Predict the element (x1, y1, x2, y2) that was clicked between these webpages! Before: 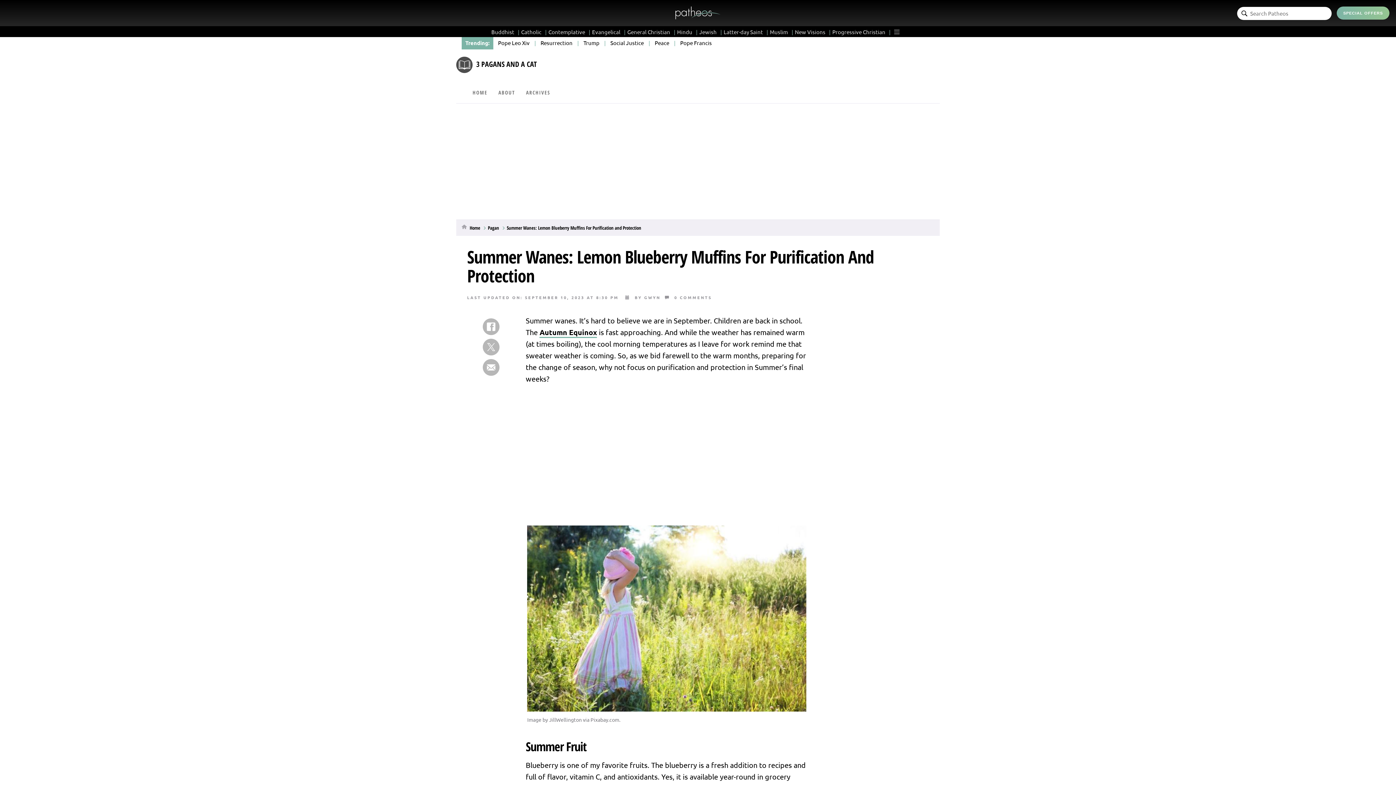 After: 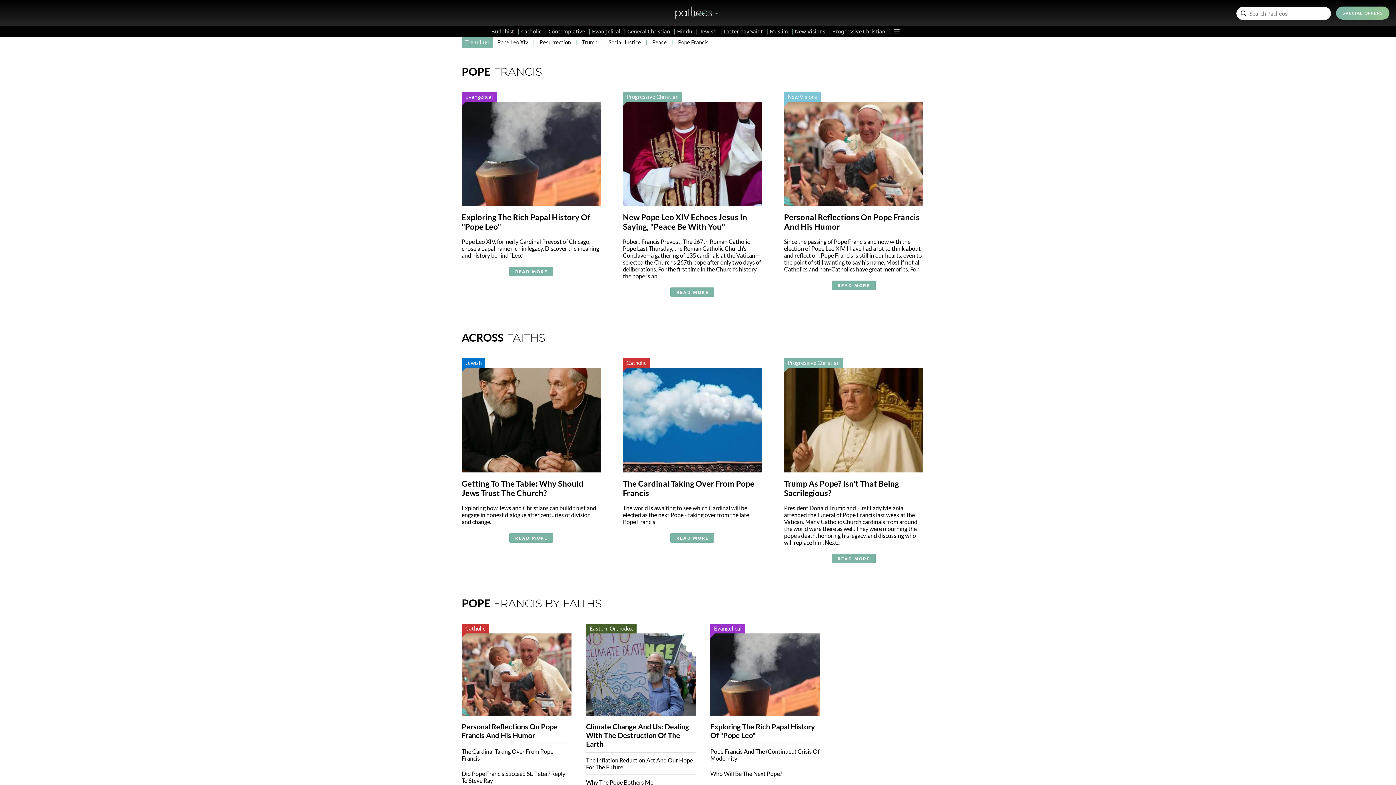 Action: bbox: (680, 39, 712, 46) label: Pope Francis